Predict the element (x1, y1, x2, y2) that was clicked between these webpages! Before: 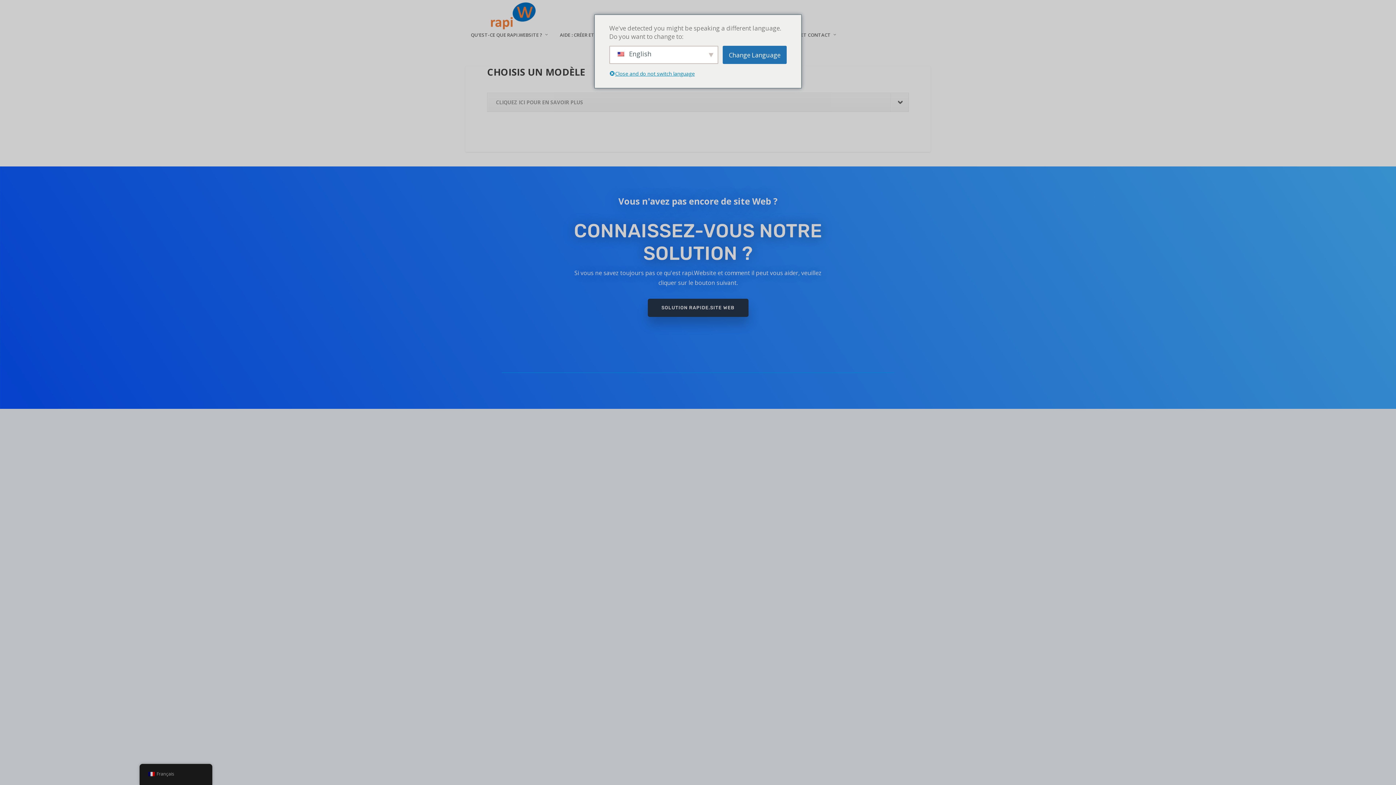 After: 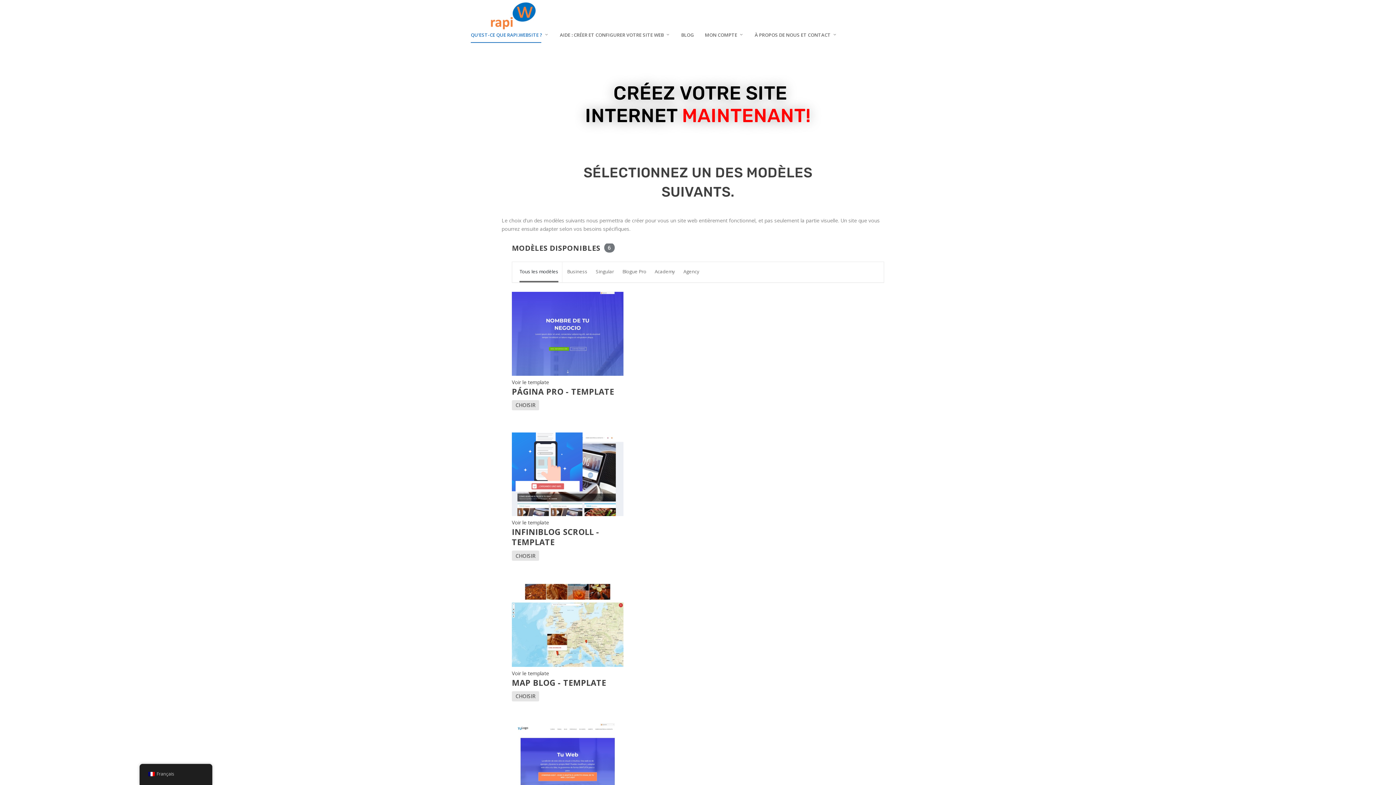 Action: bbox: (465, 0, 561, 32)